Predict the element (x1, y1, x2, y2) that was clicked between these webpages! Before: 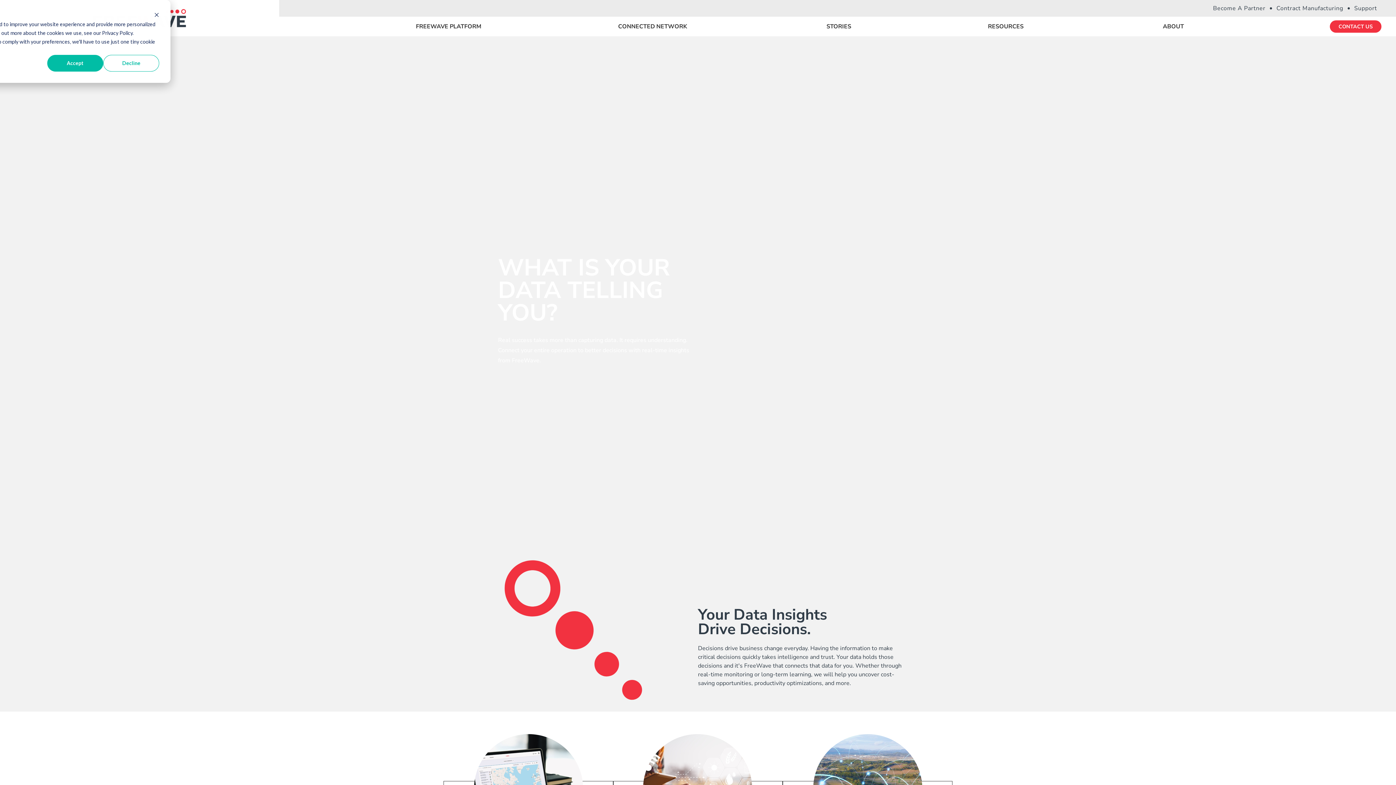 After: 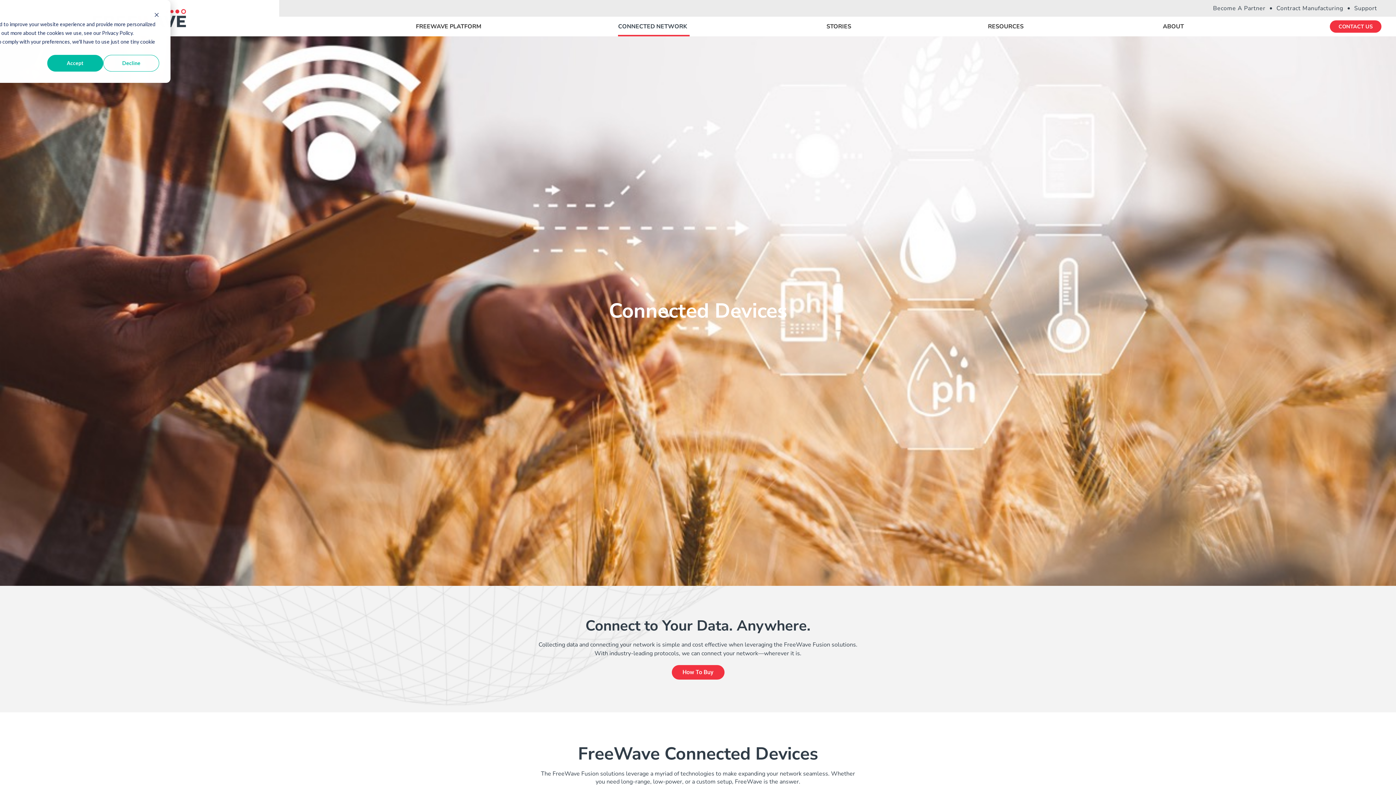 Action: bbox: (618, 16, 689, 36) label: CONNECTED NETWORK